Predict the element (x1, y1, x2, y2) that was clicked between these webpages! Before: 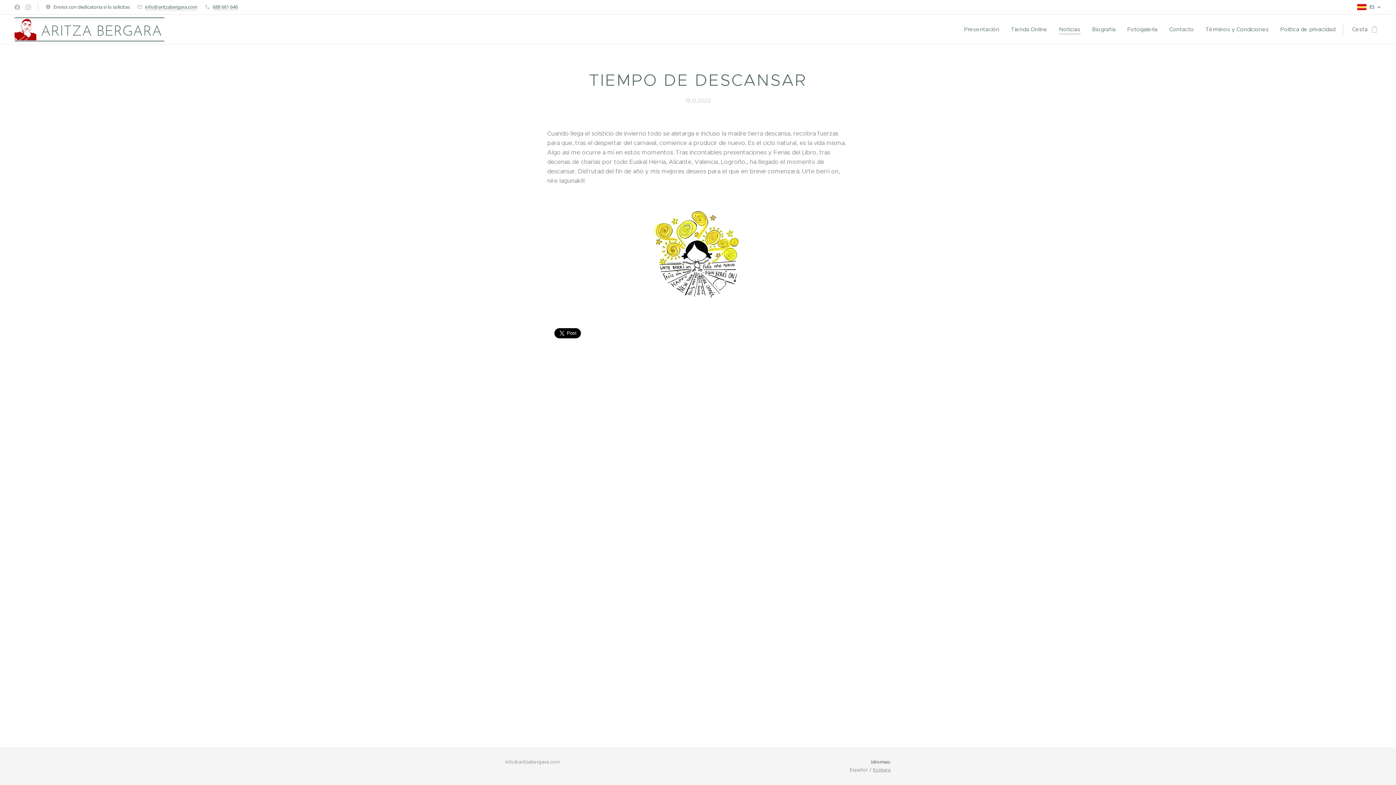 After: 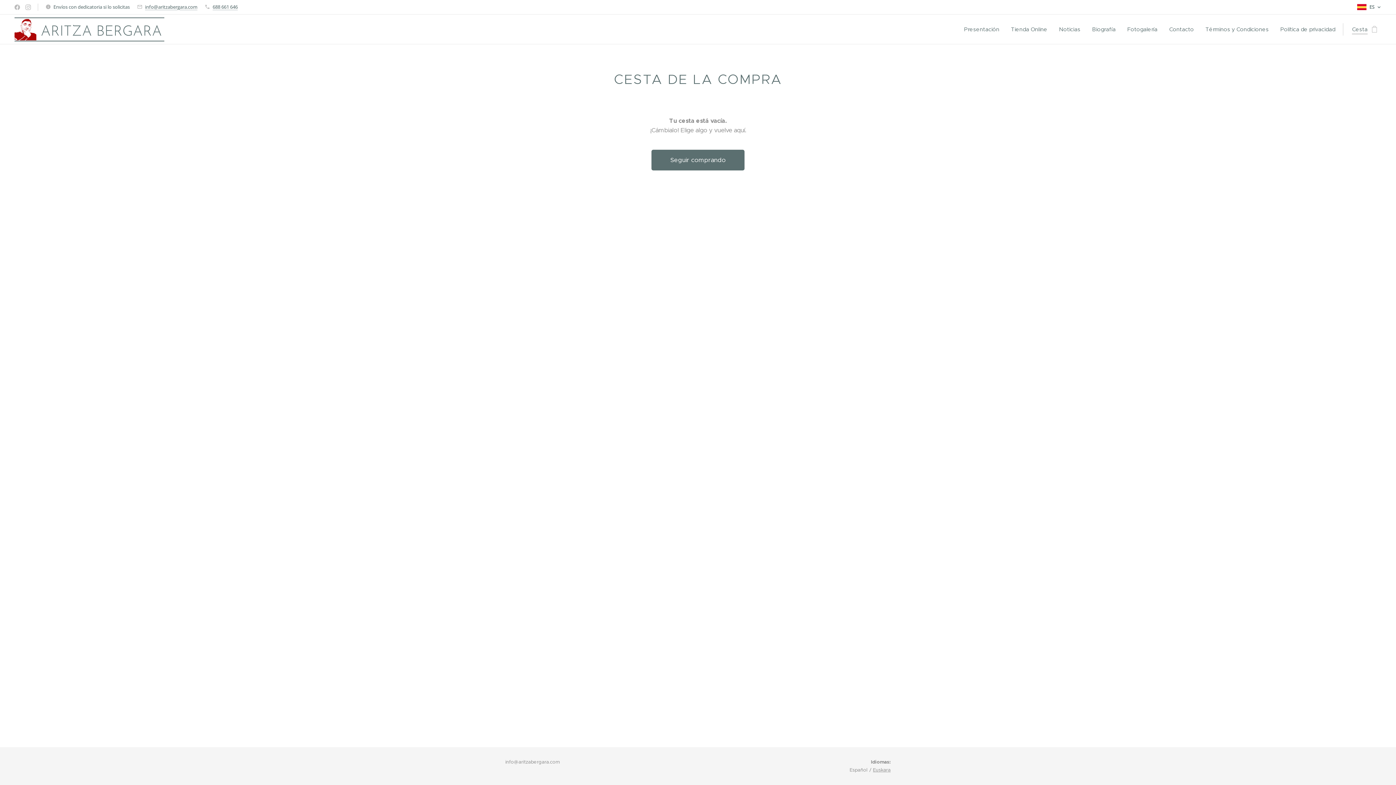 Action: bbox: (1343, 20, 1381, 38) label: Cesta
0